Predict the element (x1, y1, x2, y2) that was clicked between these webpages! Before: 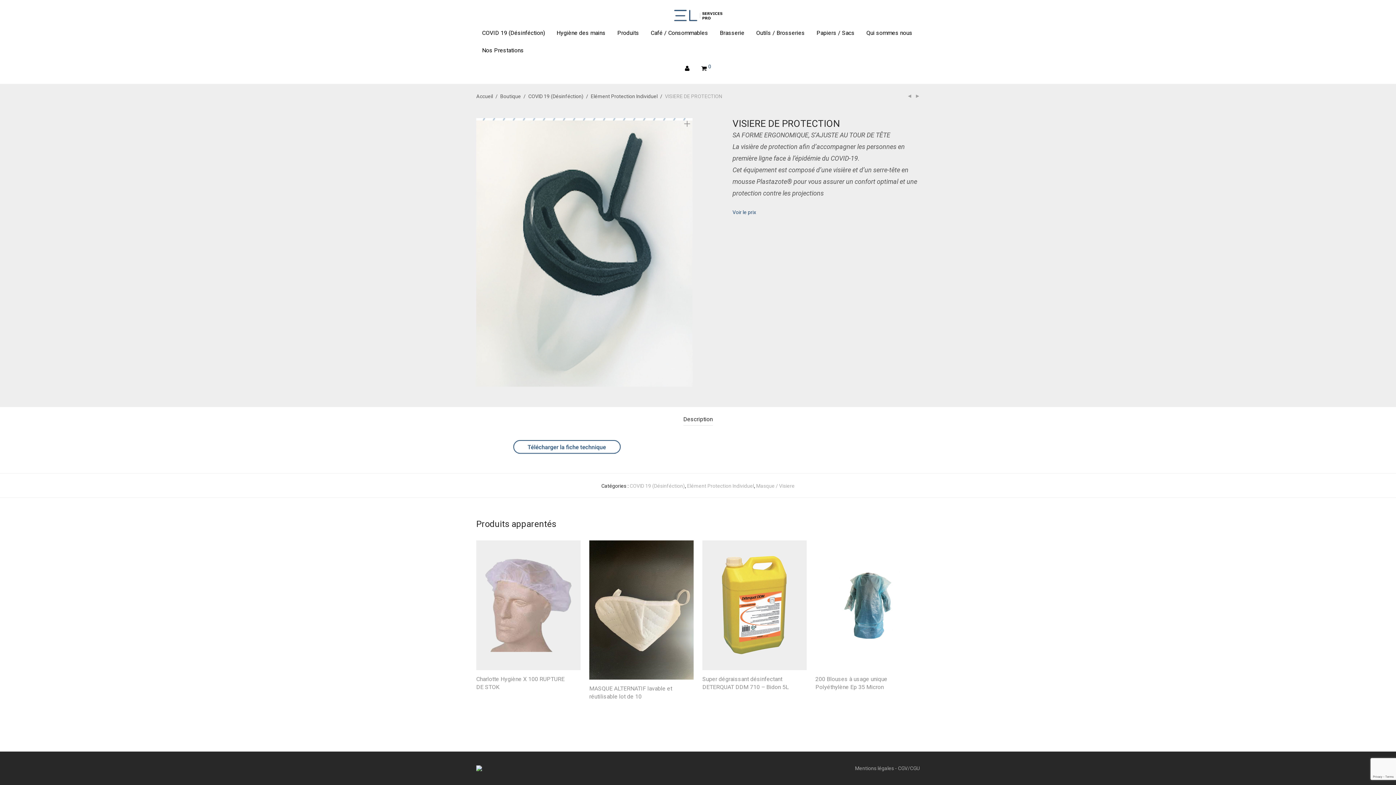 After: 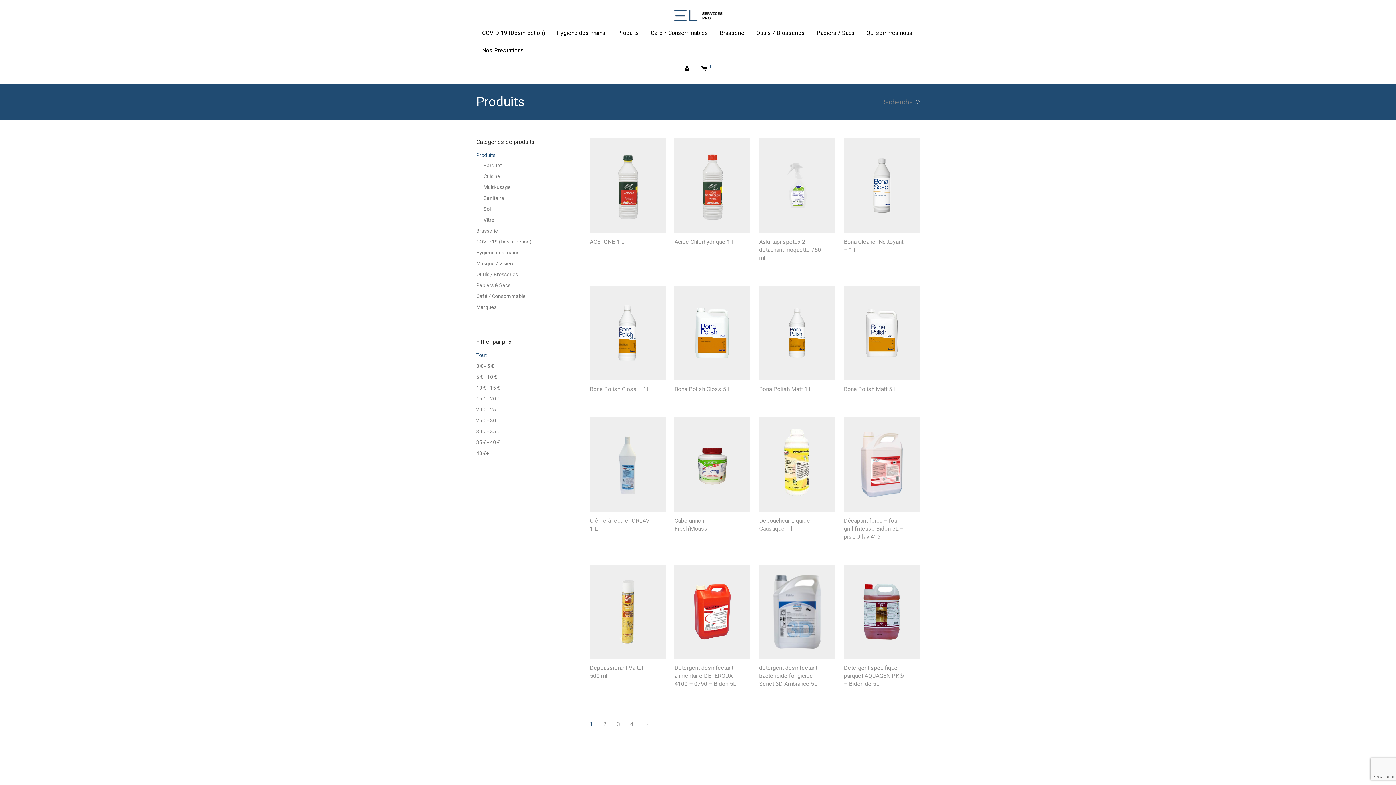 Action: label: Produits bbox: (611, 24, 645, 41)